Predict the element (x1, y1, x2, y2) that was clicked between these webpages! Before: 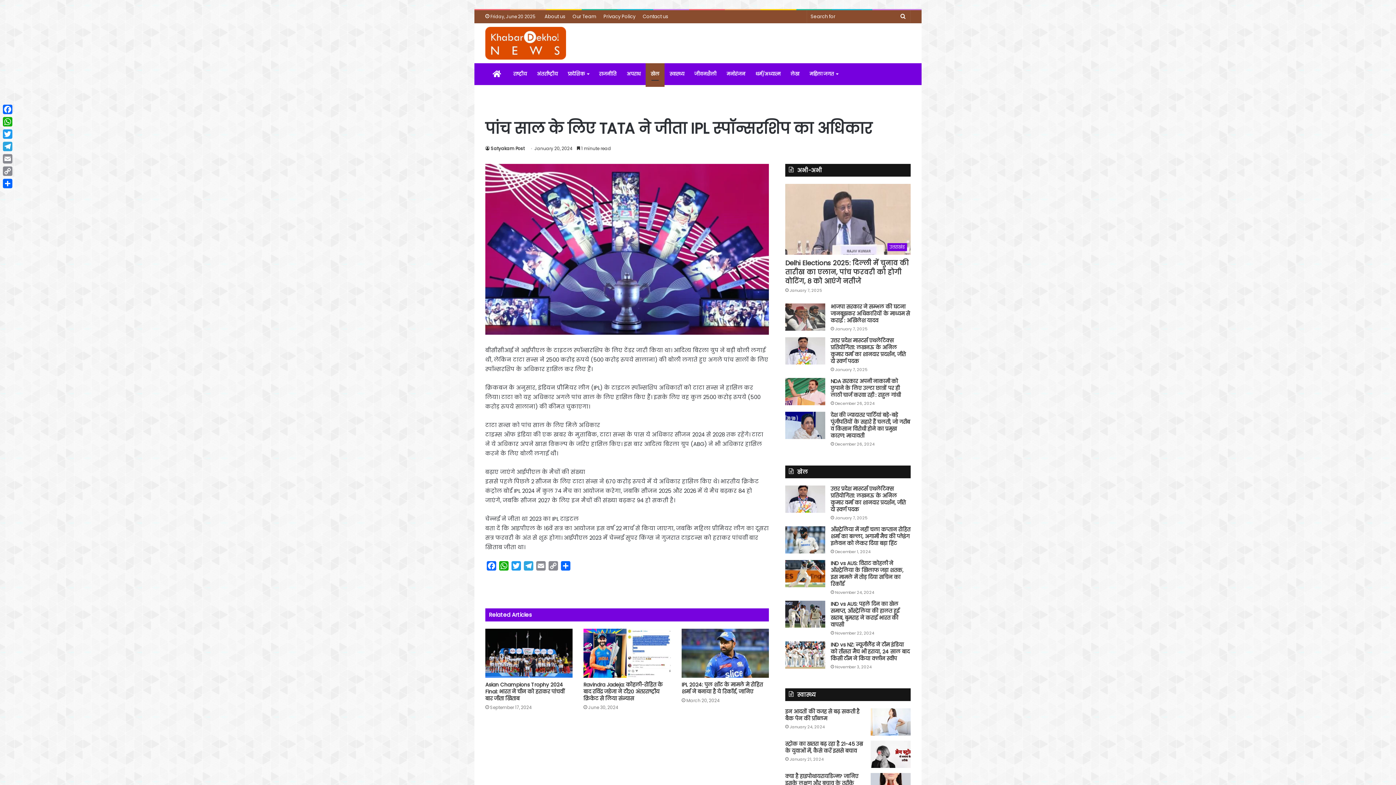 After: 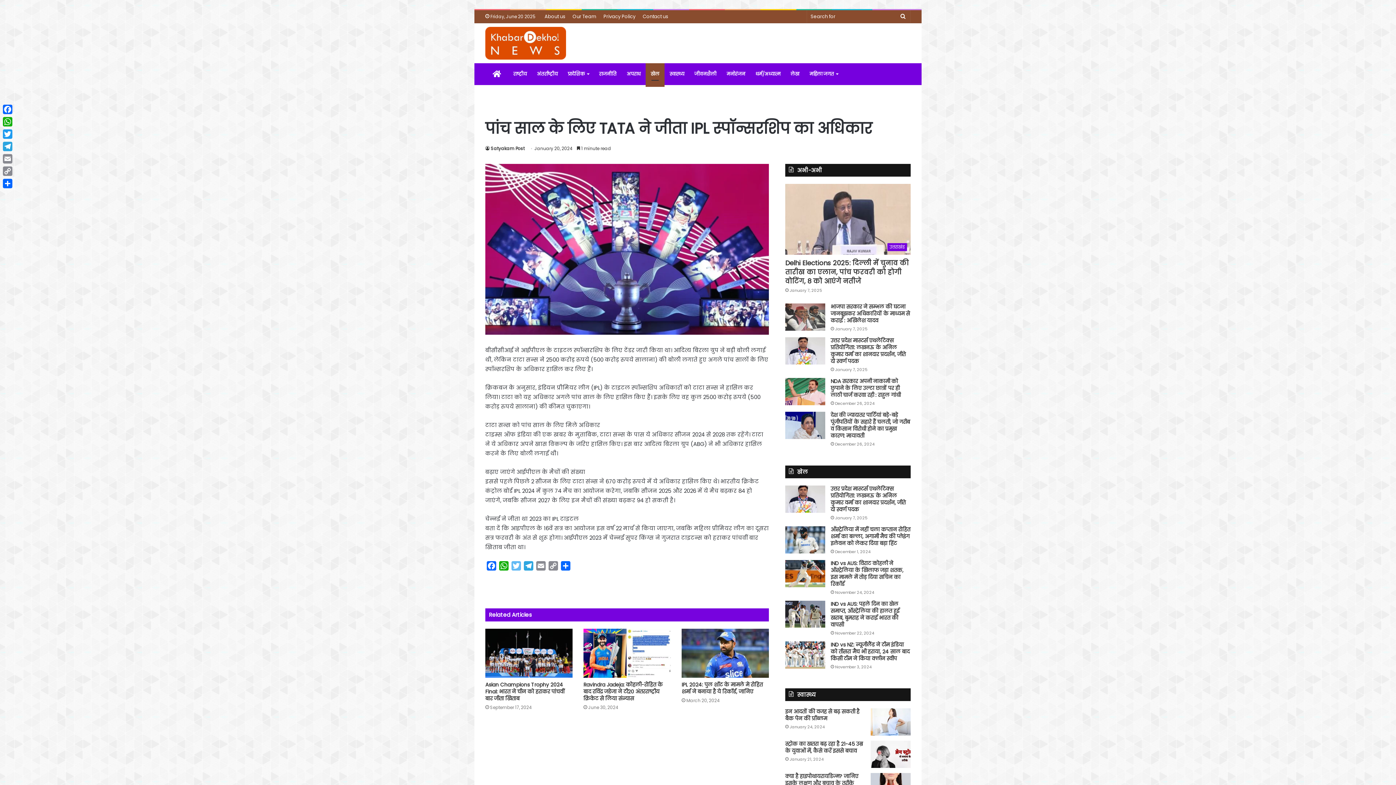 Action: label: Twitter bbox: (510, 561, 522, 573)